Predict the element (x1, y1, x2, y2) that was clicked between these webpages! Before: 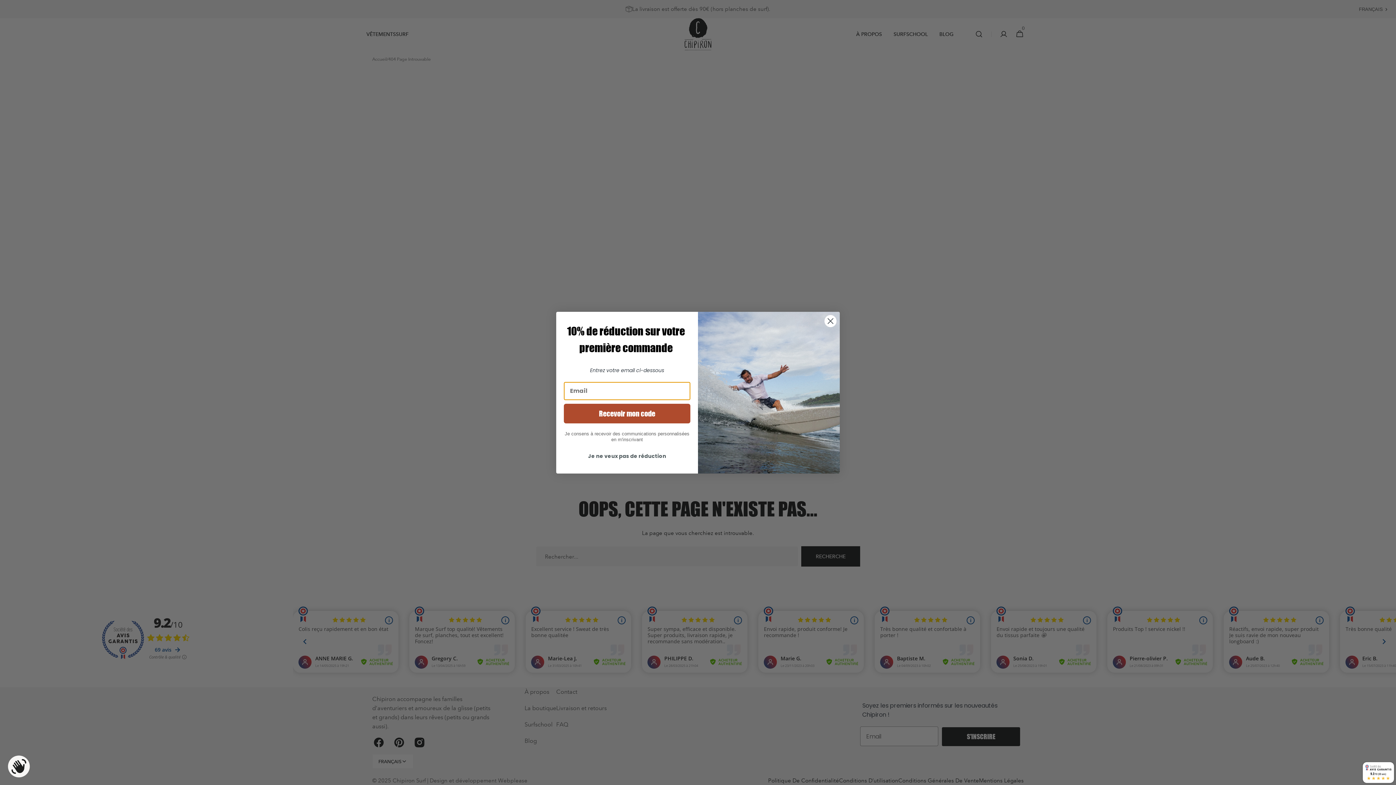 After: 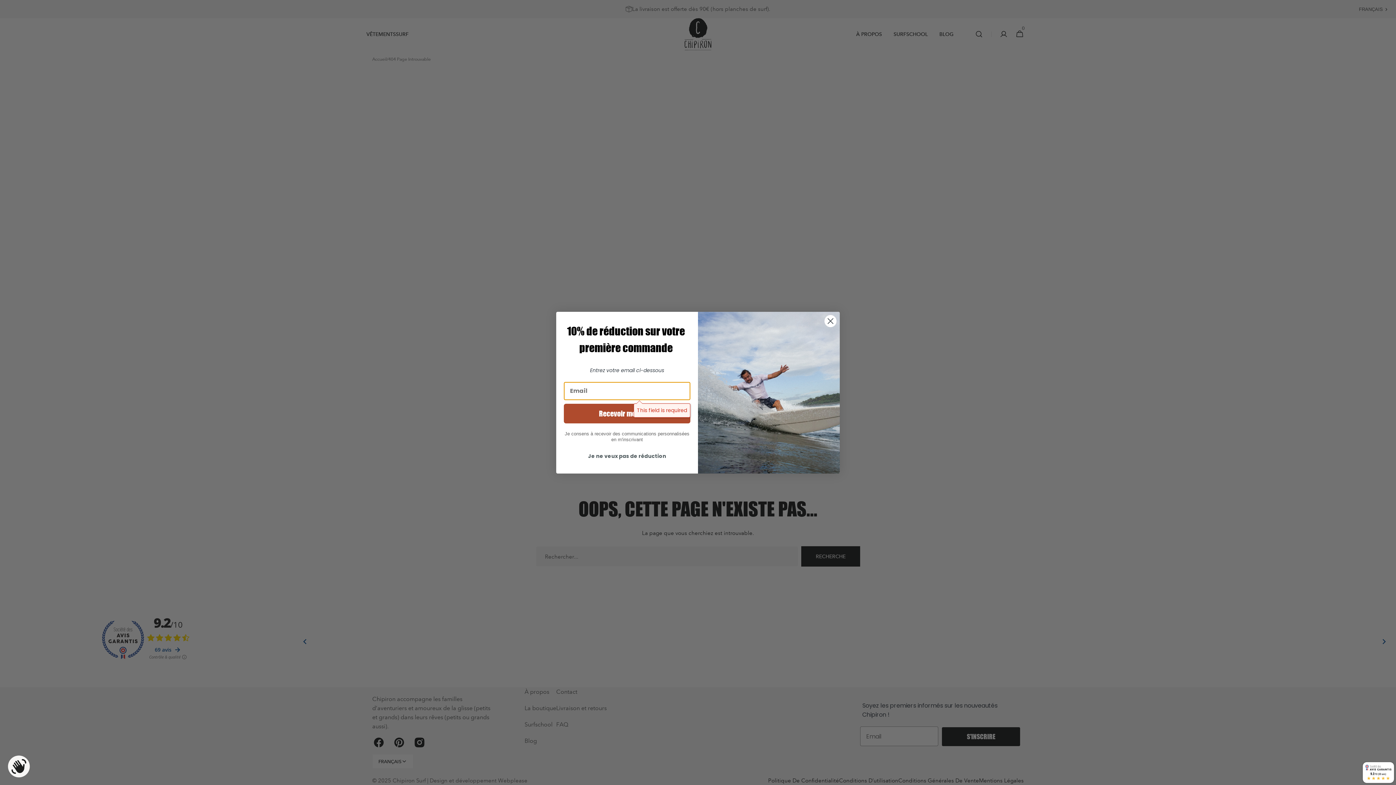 Action: bbox: (564, 403, 690, 423) label: Recevoir mon code